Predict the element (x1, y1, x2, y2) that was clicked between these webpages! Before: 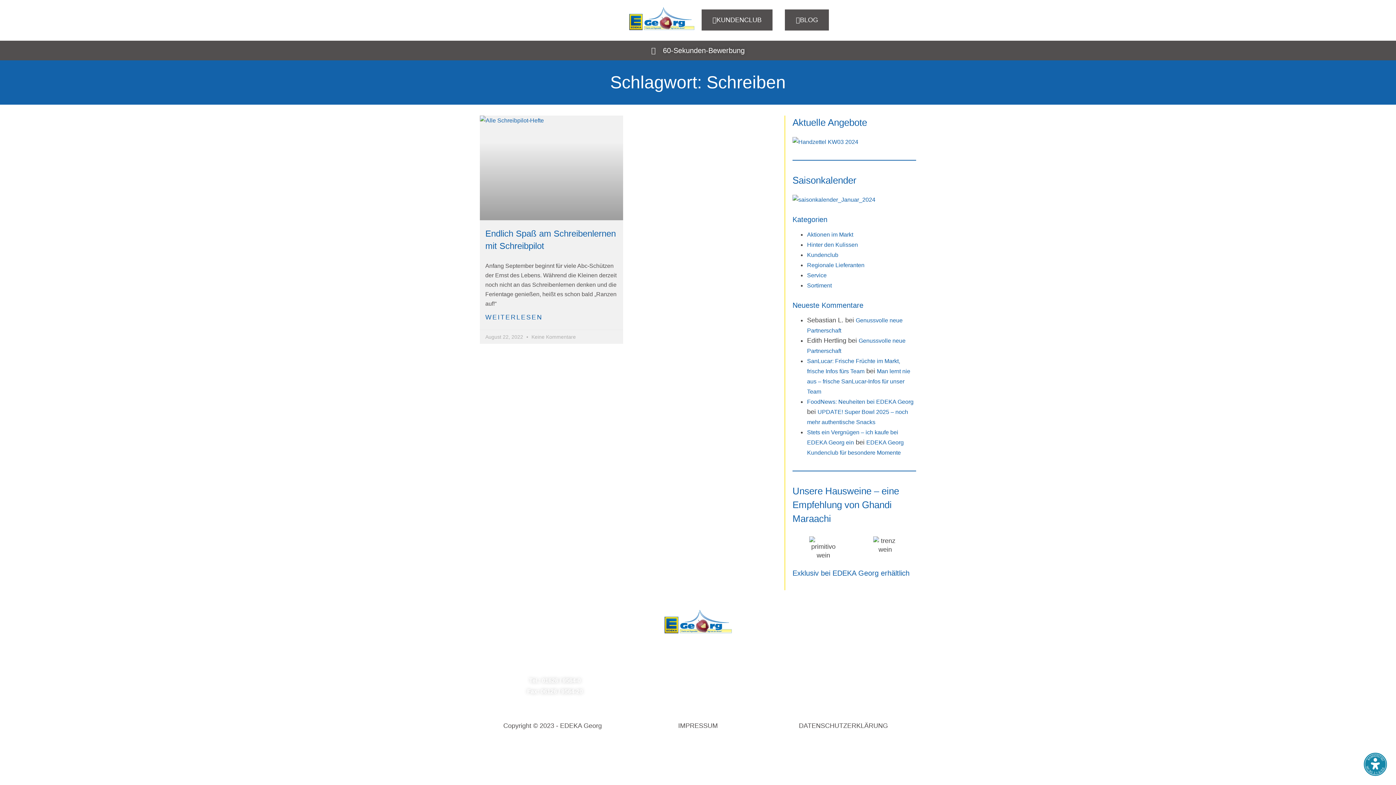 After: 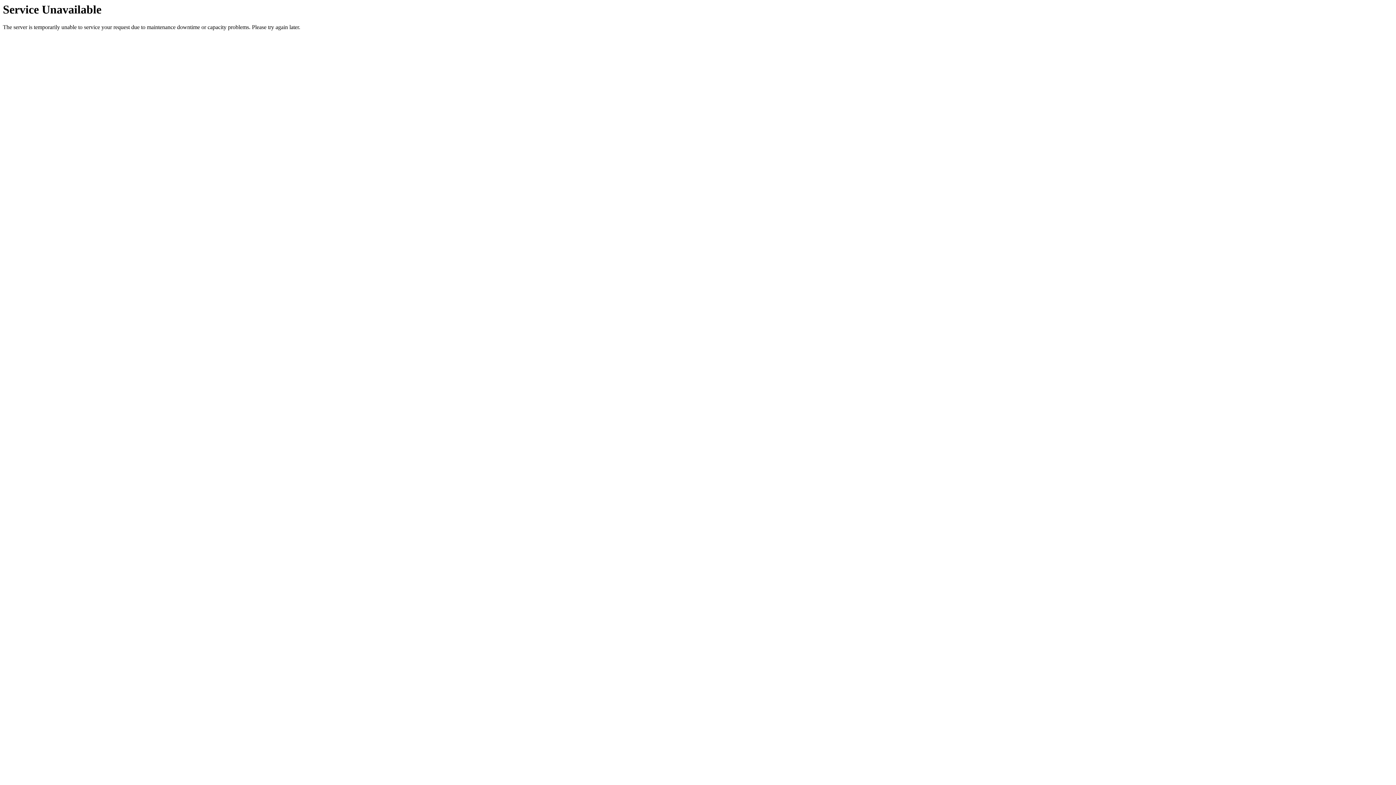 Action: bbox: (480, 115, 623, 220)